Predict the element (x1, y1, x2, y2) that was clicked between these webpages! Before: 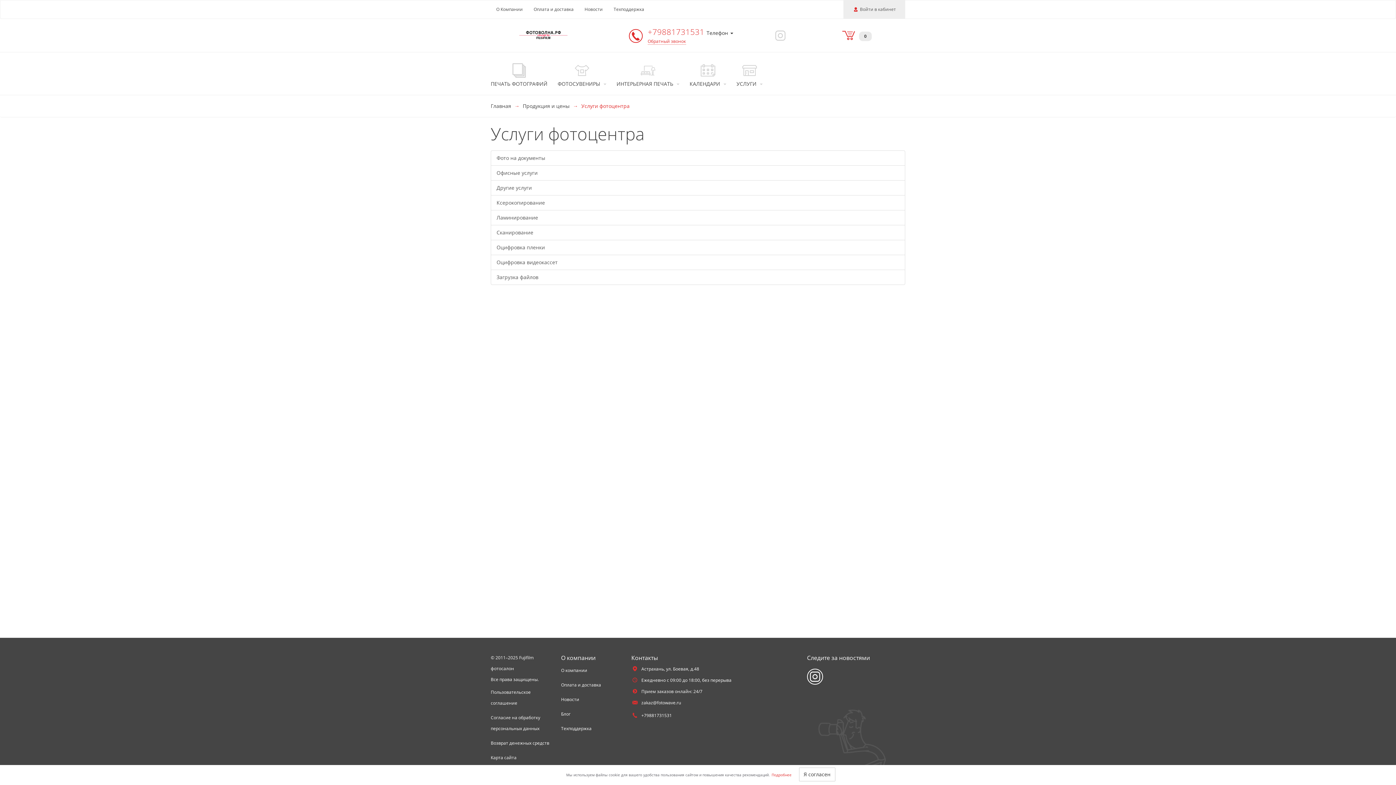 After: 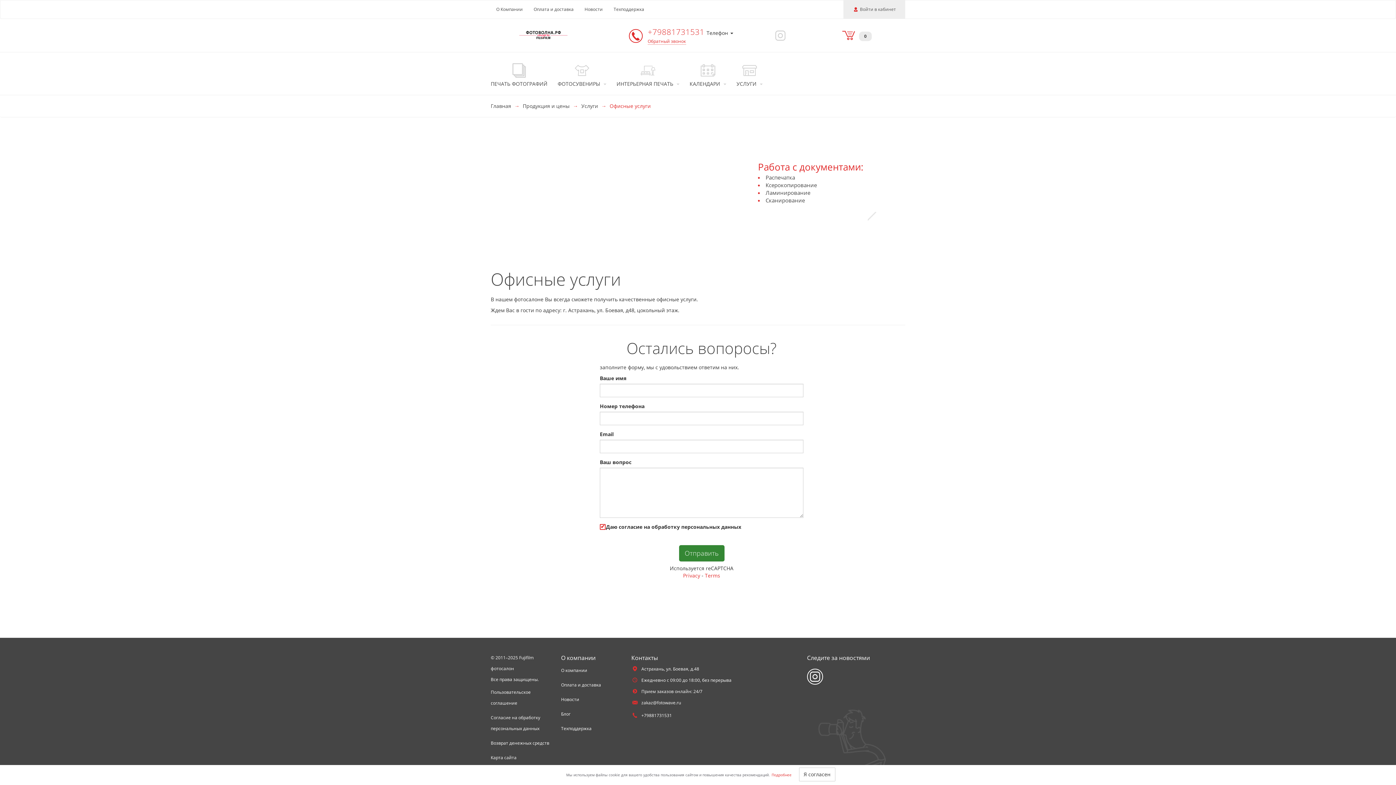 Action: bbox: (490, 165, 905, 180) label: Офисные услуги